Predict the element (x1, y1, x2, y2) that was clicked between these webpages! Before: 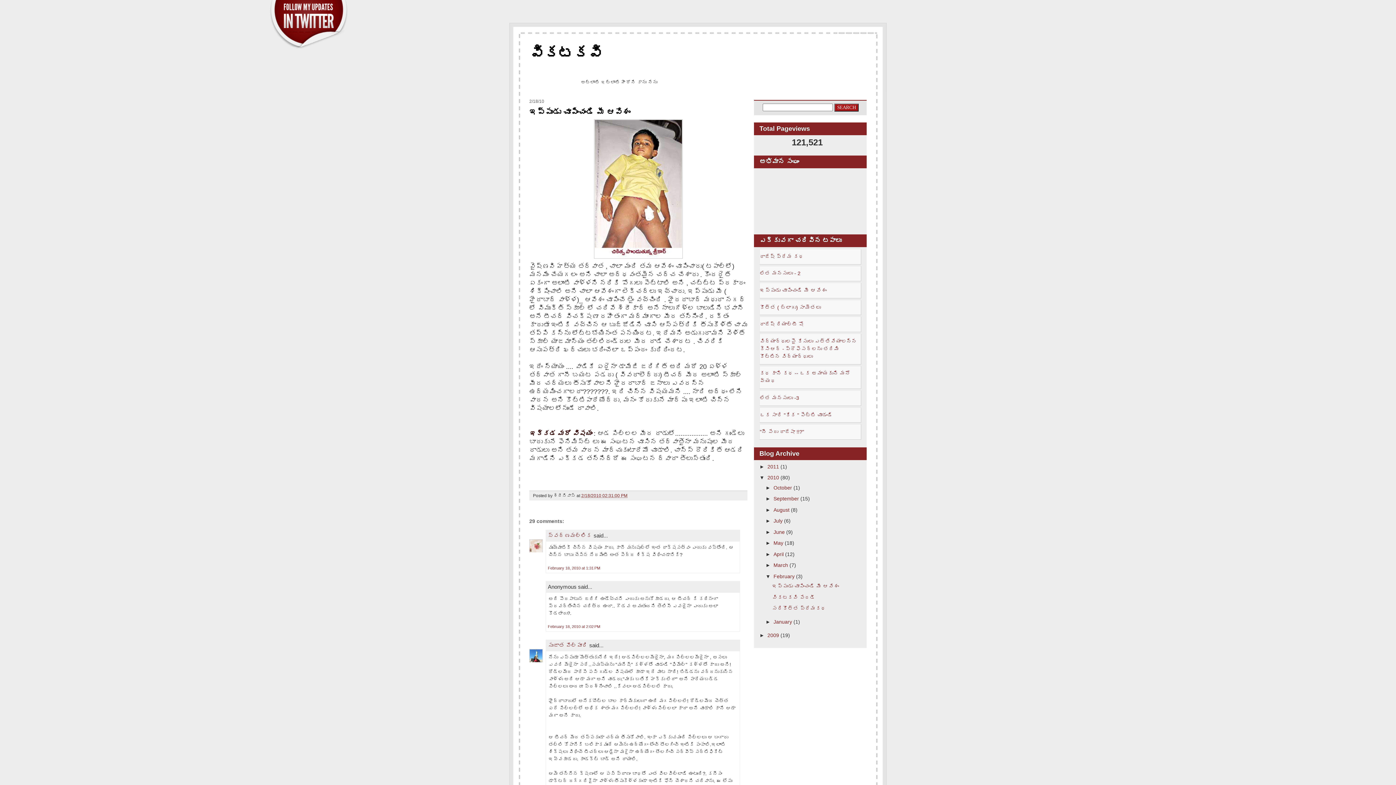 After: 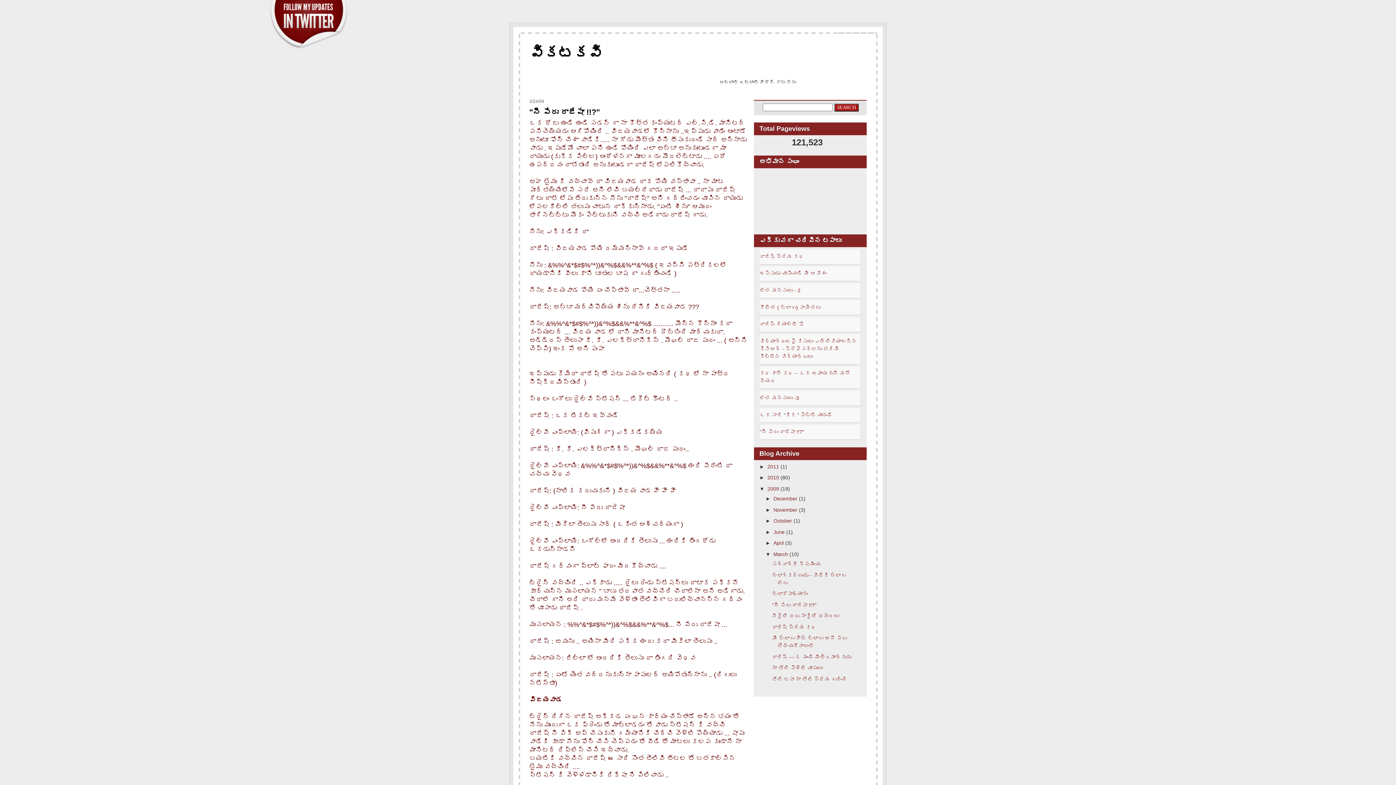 Action: label: "నీ పేరు రాజేషా !!?" bbox: (760, 429, 804, 434)